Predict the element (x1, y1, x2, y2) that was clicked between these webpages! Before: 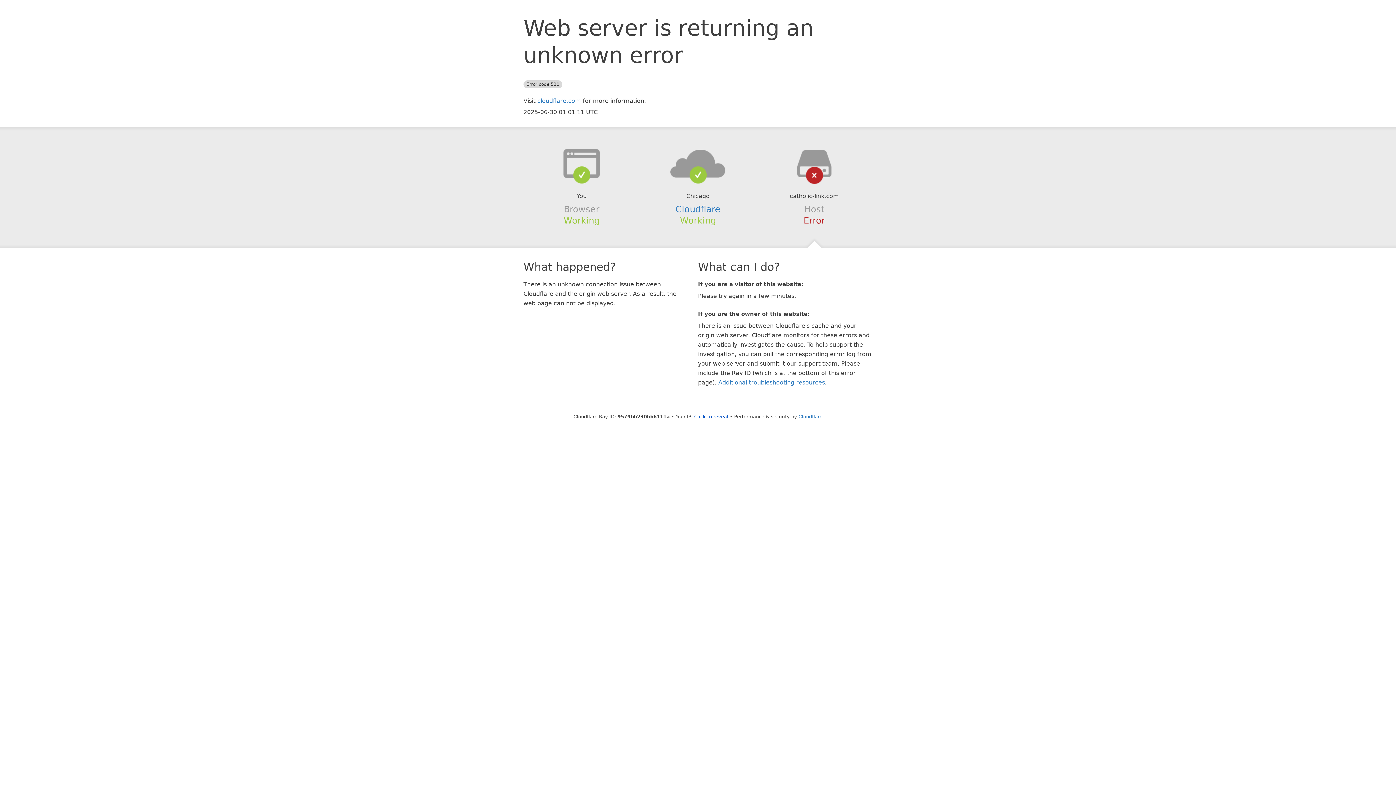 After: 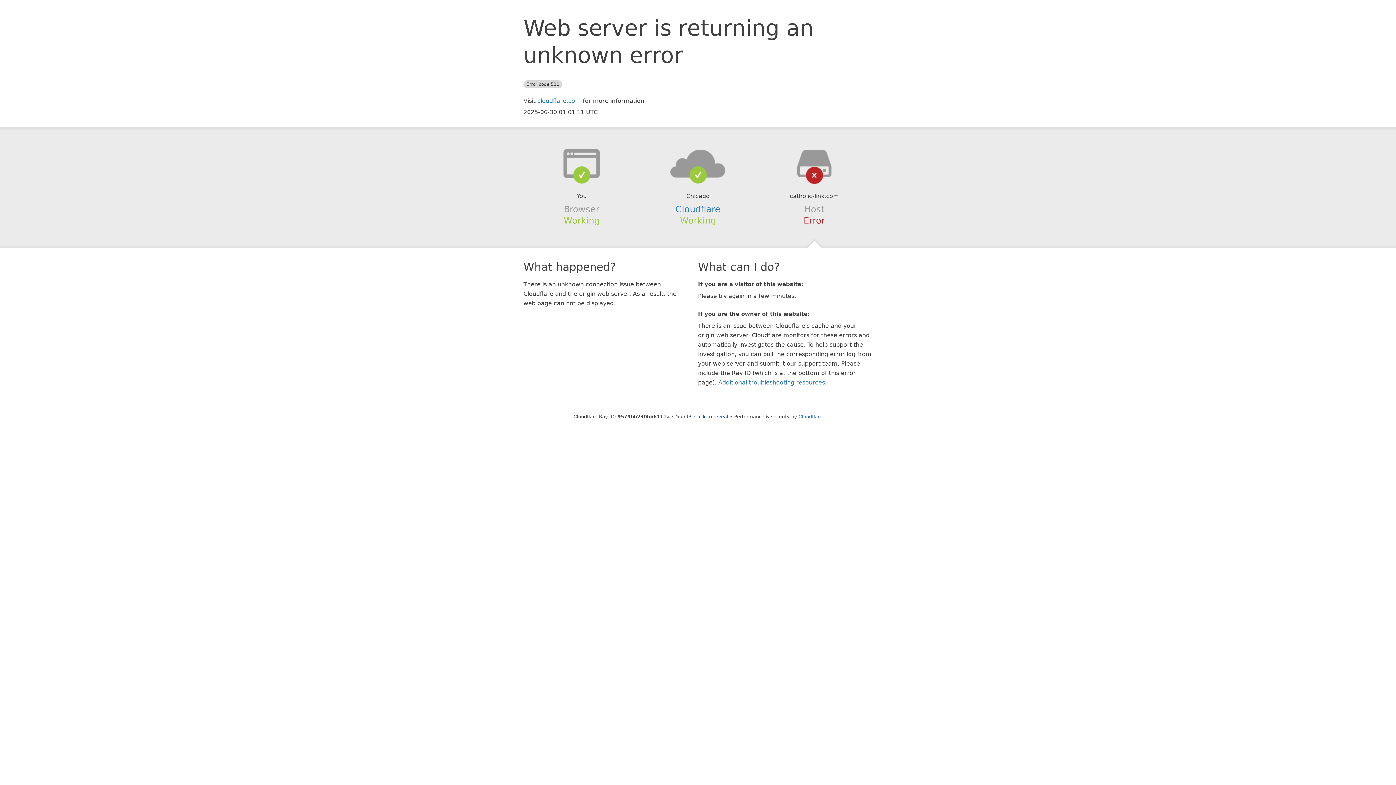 Action: bbox: (639, 148, 756, 178)